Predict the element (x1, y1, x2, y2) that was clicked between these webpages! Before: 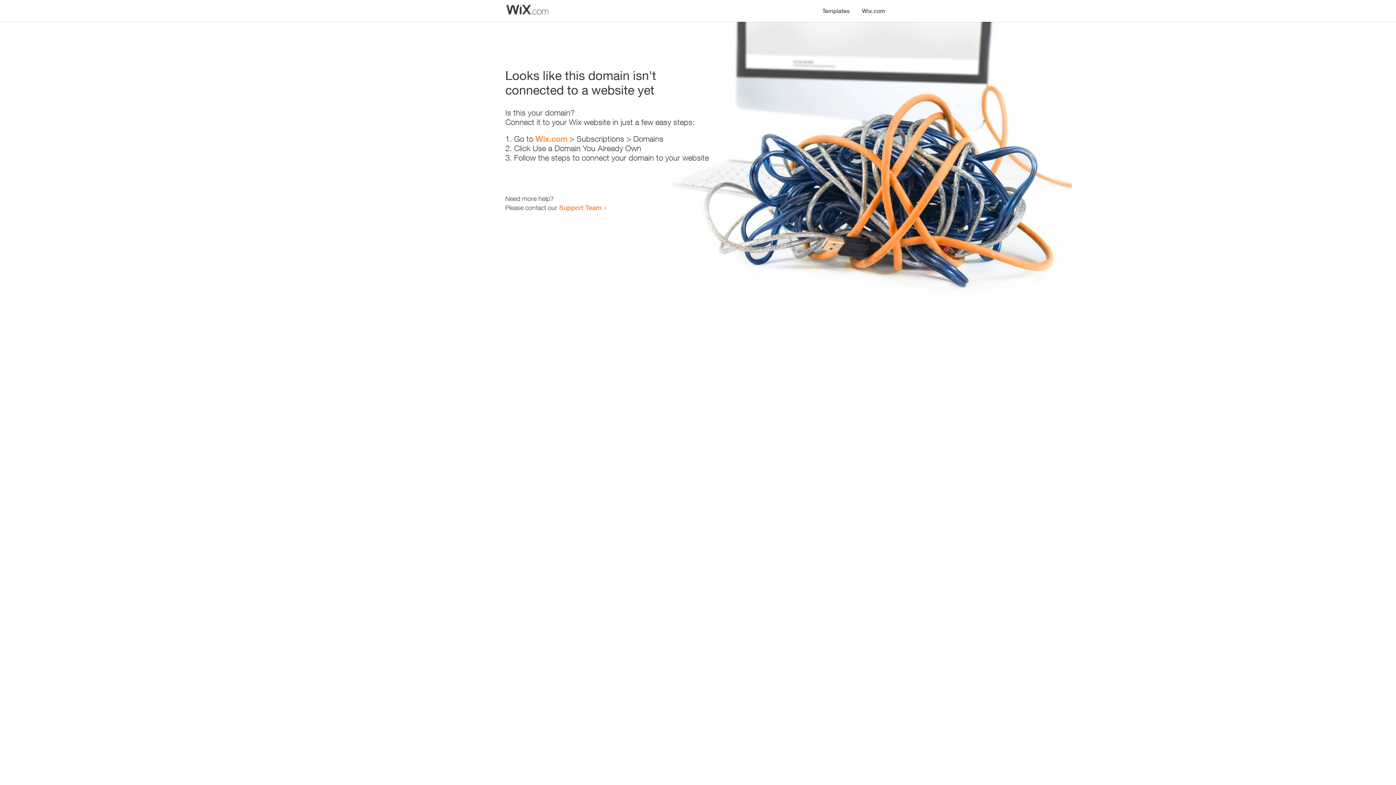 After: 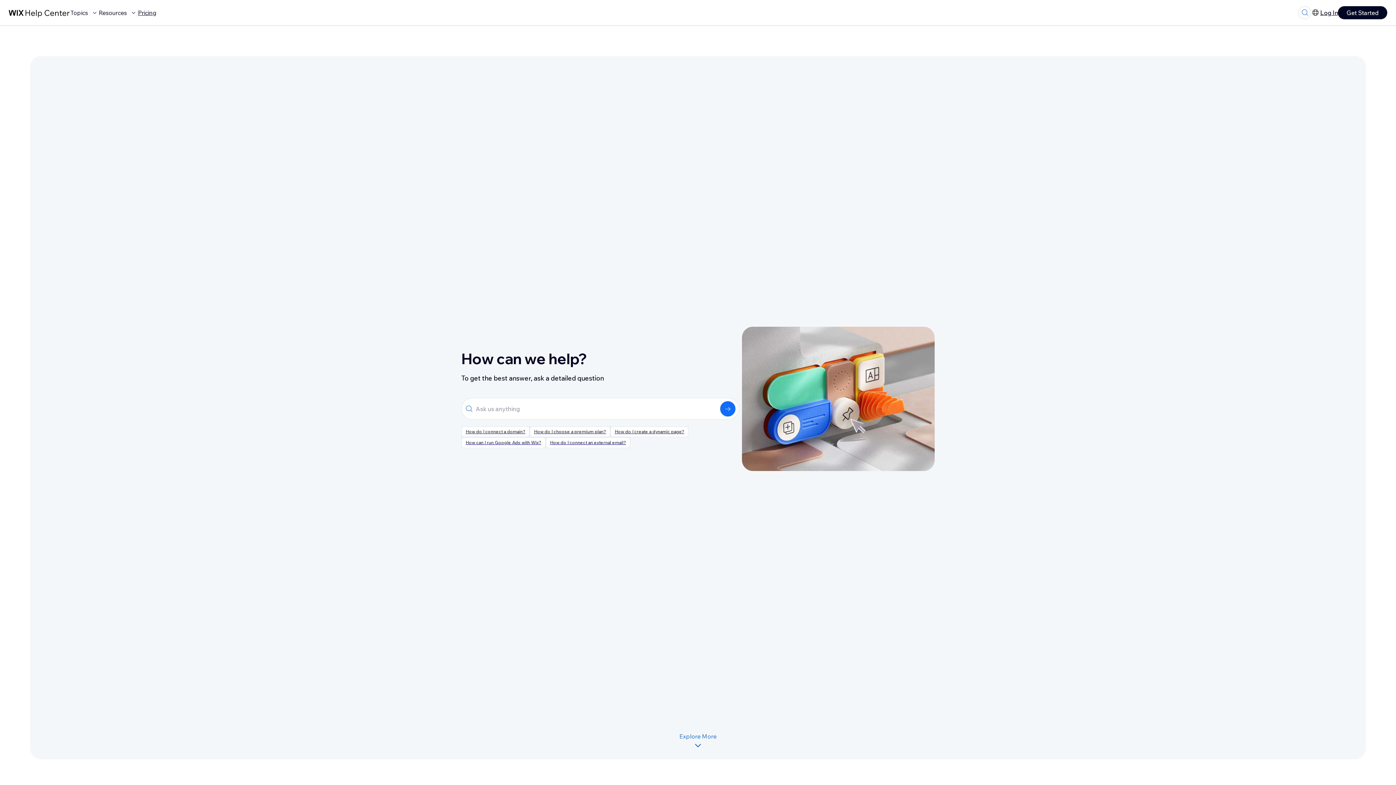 Action: label: Support Team bbox: (559, 203, 601, 211)